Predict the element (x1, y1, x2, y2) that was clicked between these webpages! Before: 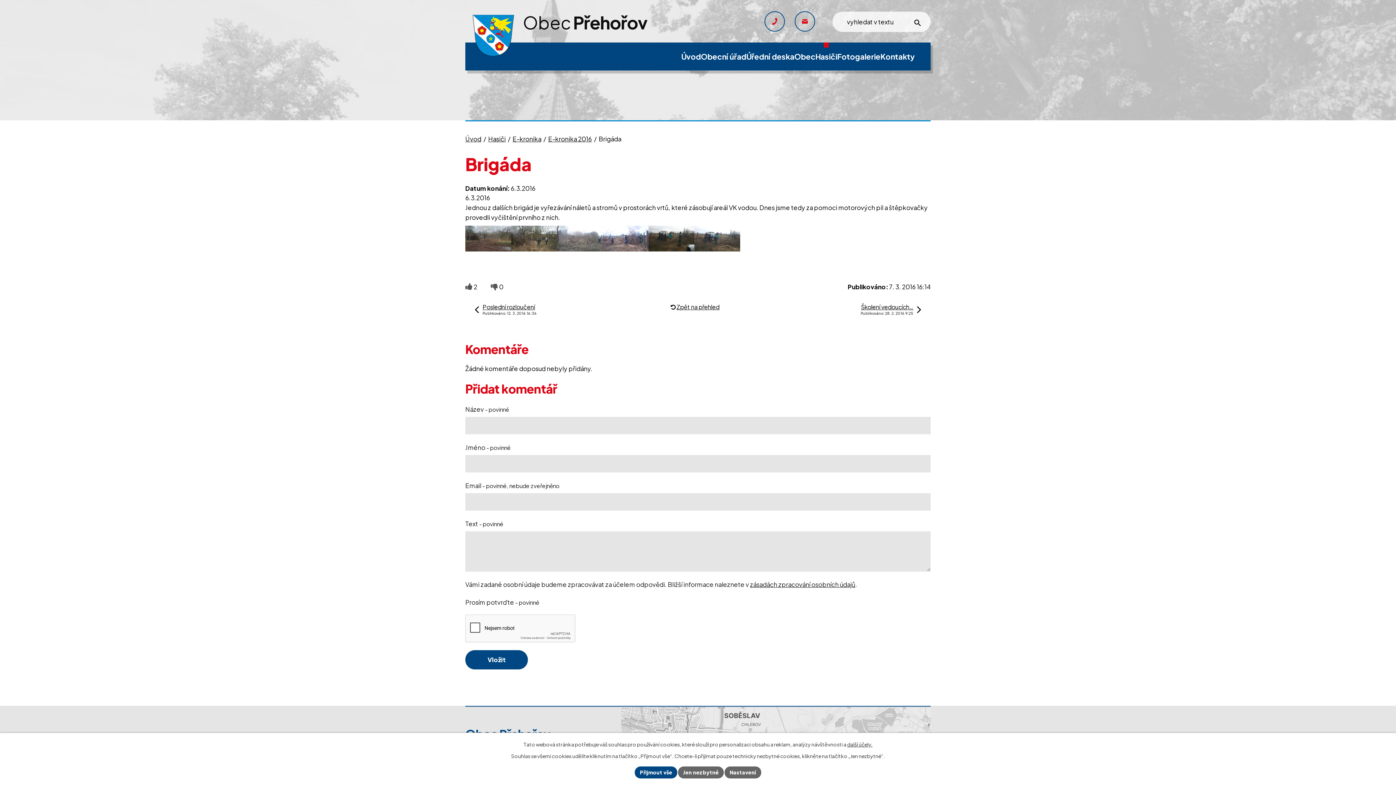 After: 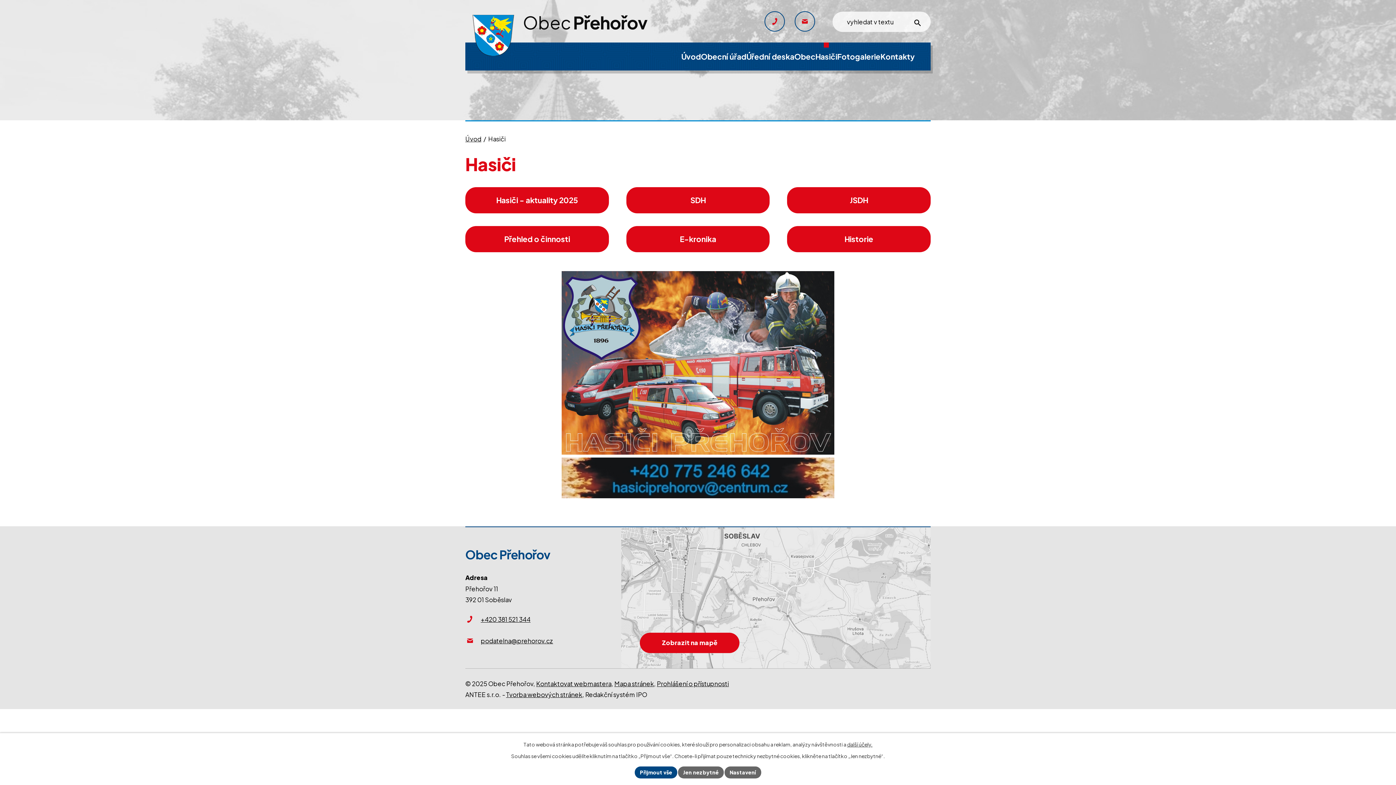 Action: bbox: (488, 134, 505, 142) label: Hasiči